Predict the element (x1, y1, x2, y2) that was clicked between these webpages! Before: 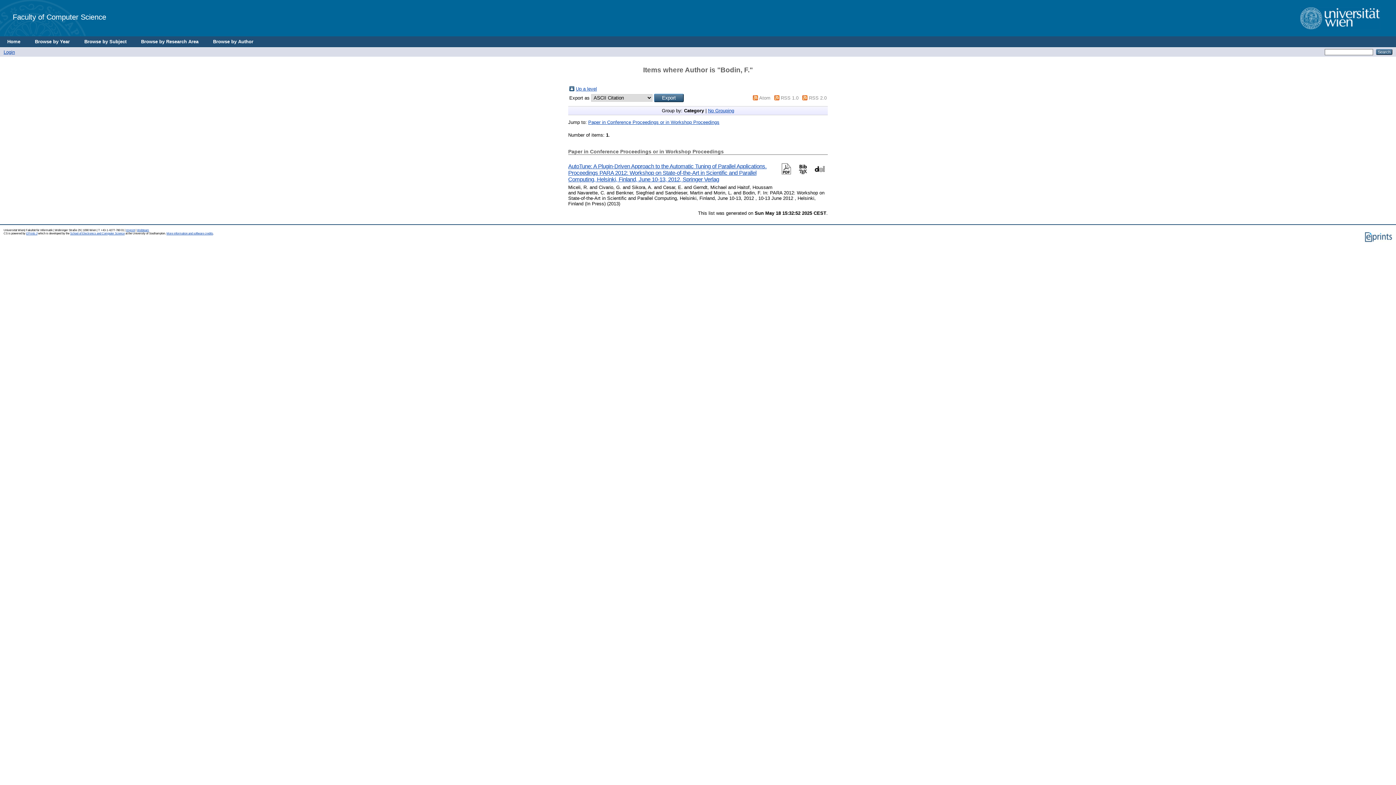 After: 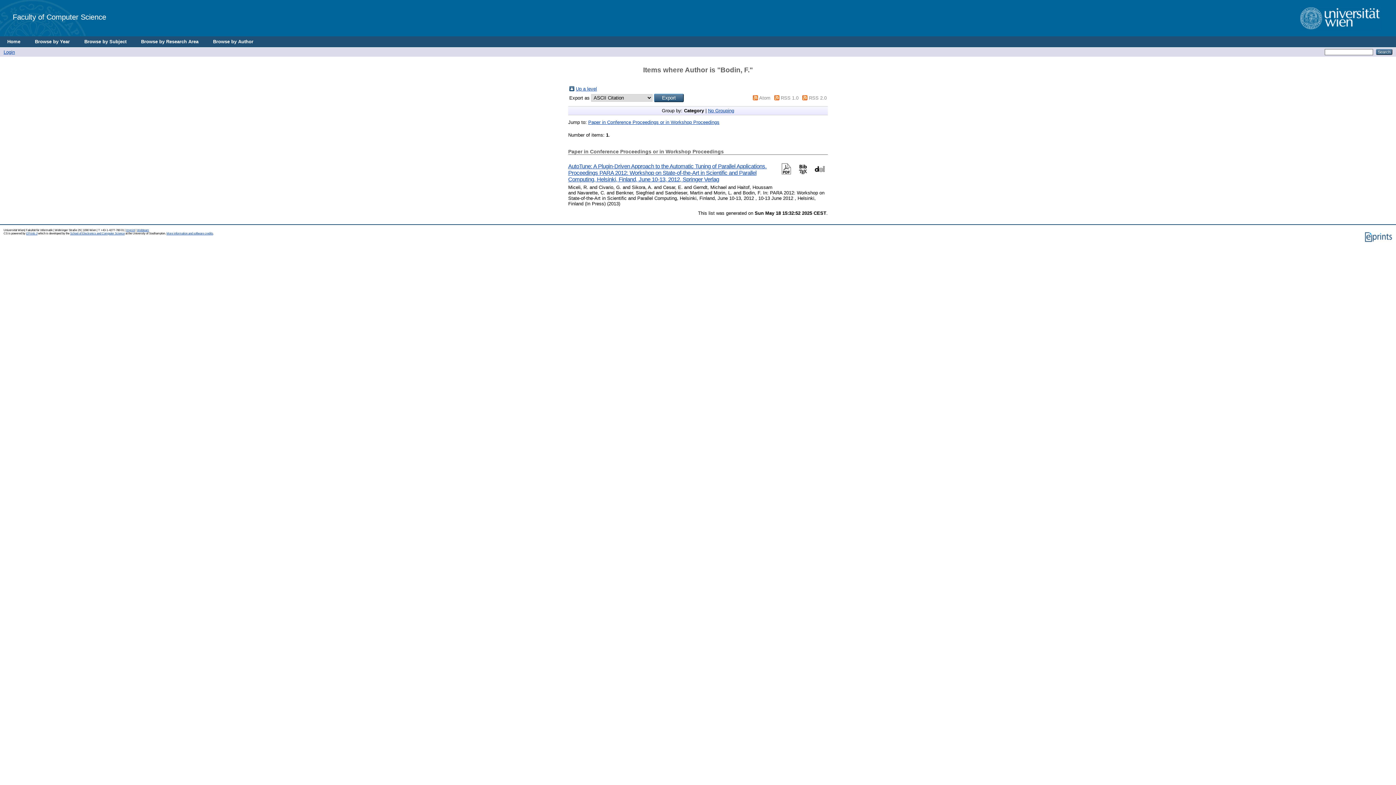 Action: bbox: (814, 170, 825, 175)